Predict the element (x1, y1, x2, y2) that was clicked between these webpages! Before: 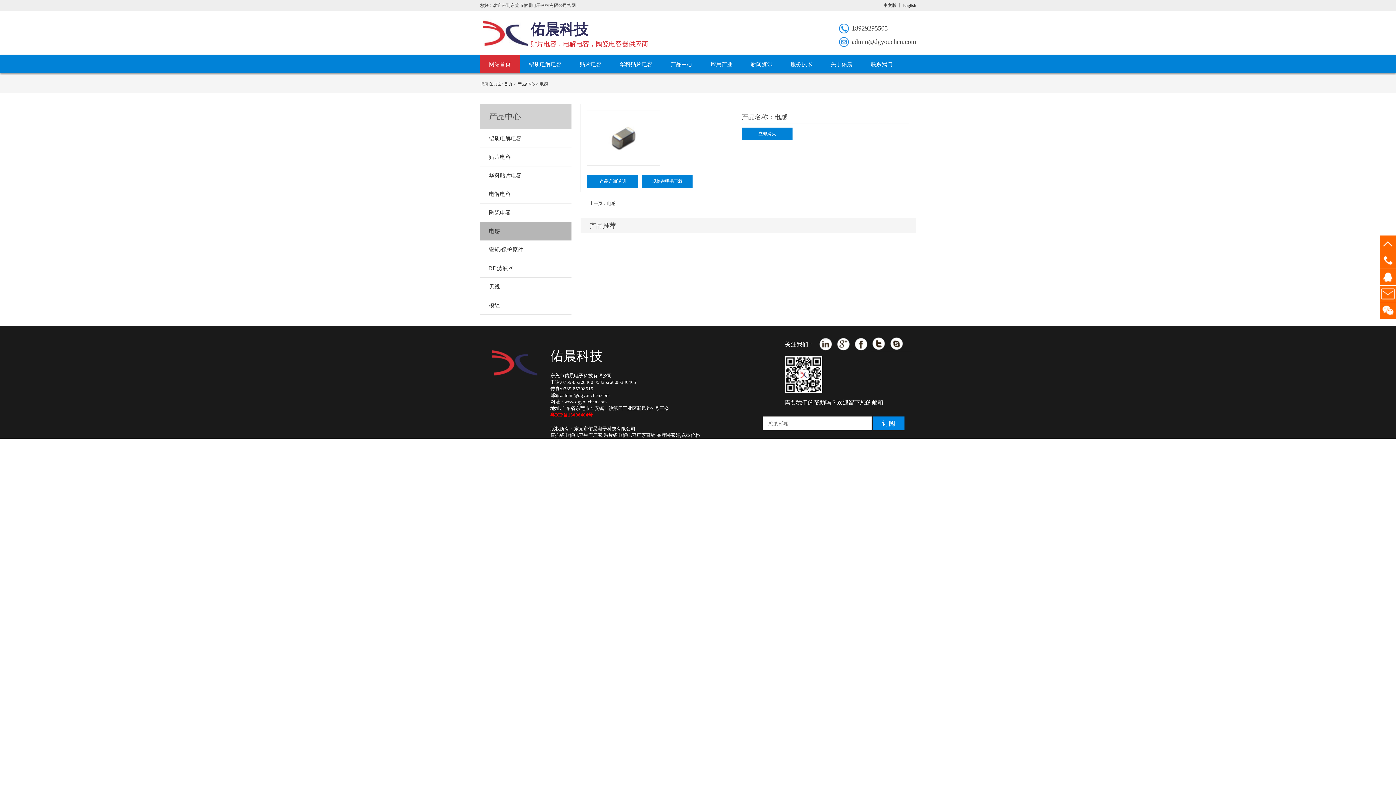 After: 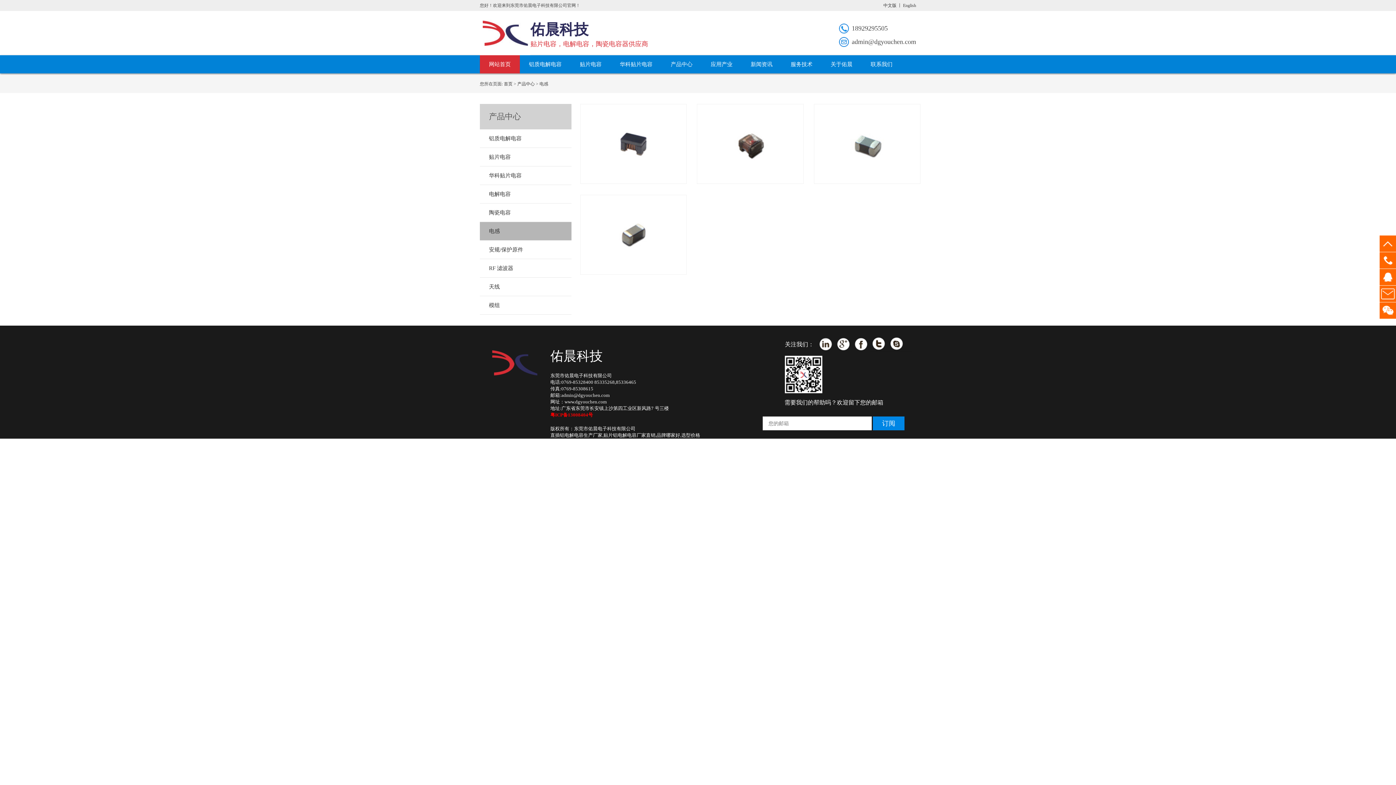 Action: label: 电感 bbox: (489, 228, 500, 234)